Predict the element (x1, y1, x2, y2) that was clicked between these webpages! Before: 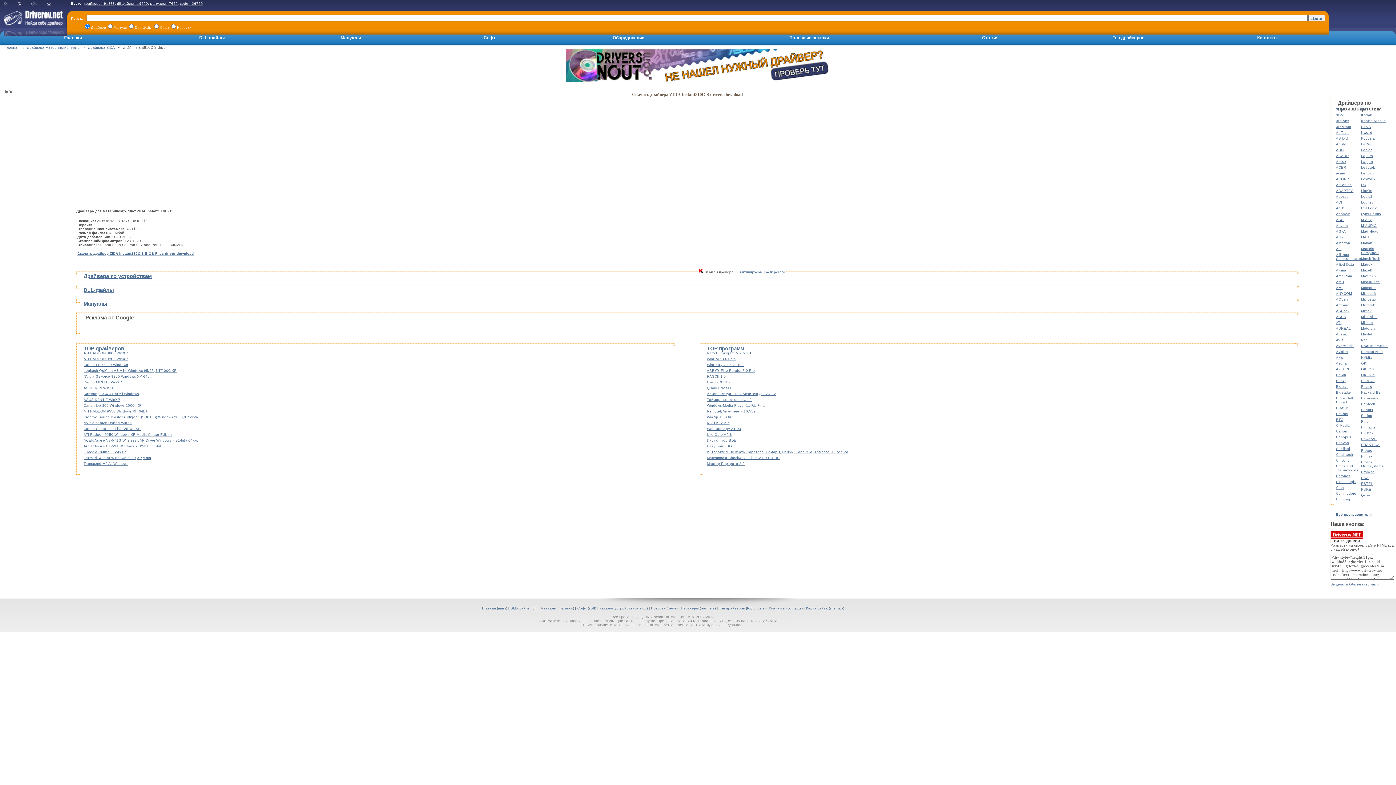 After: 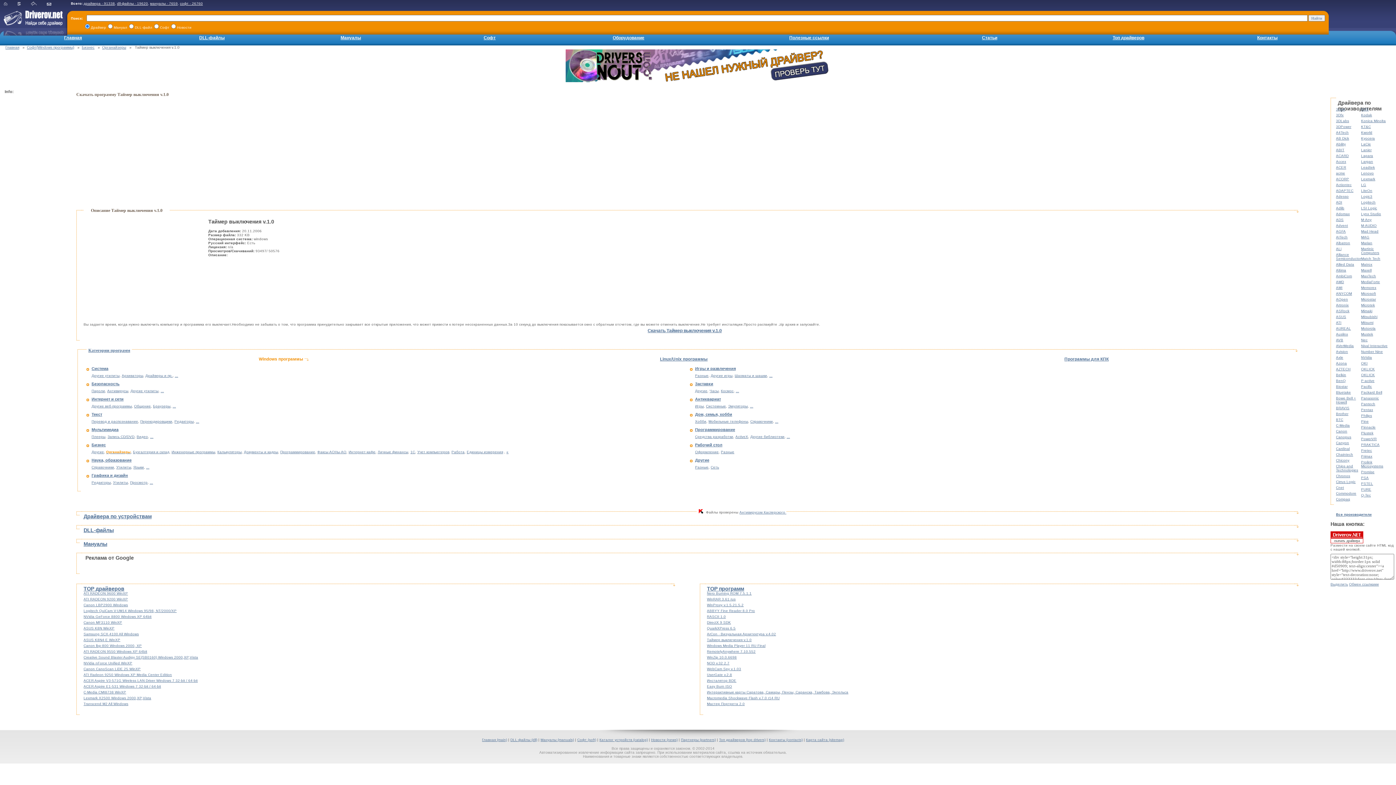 Action: bbox: (707, 397, 751, 401) label: Таймер выключения v.1.0